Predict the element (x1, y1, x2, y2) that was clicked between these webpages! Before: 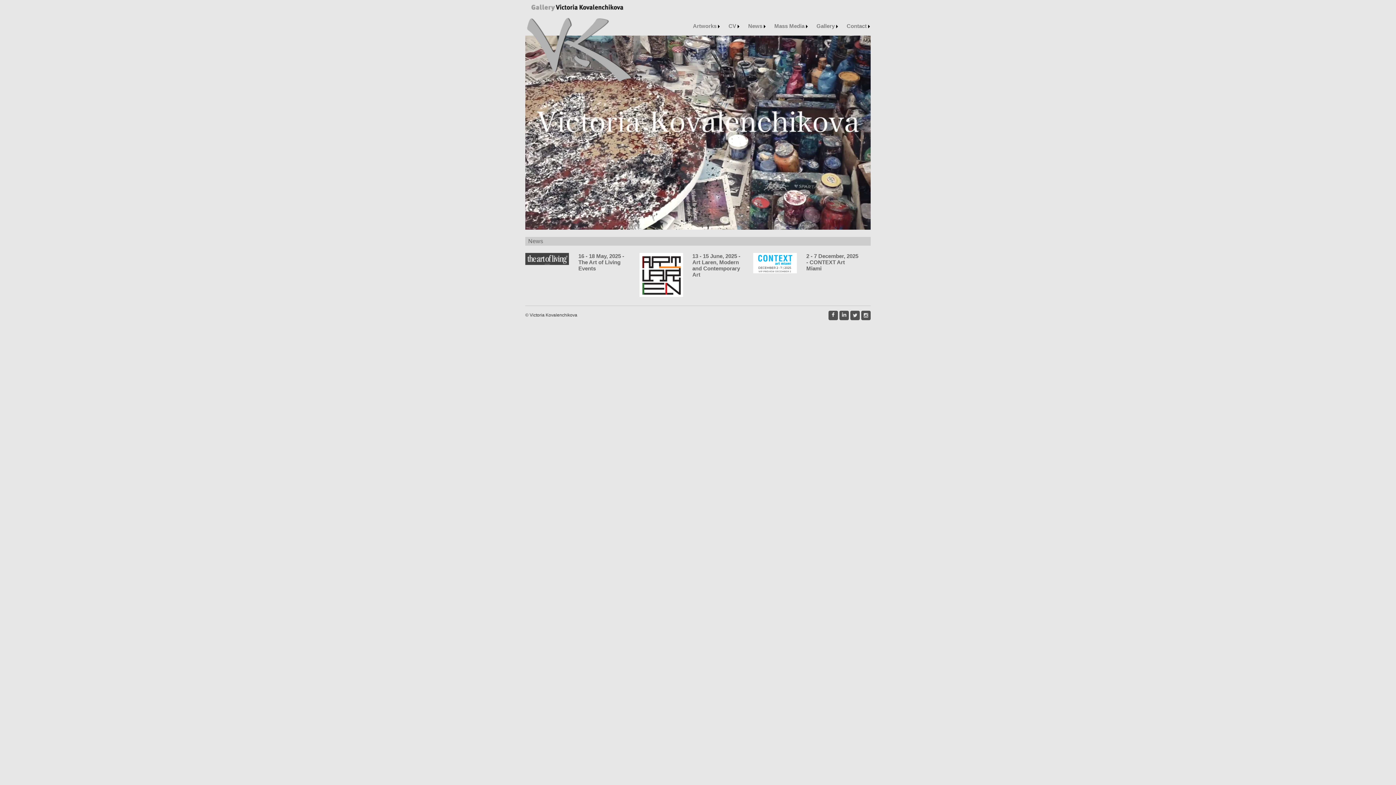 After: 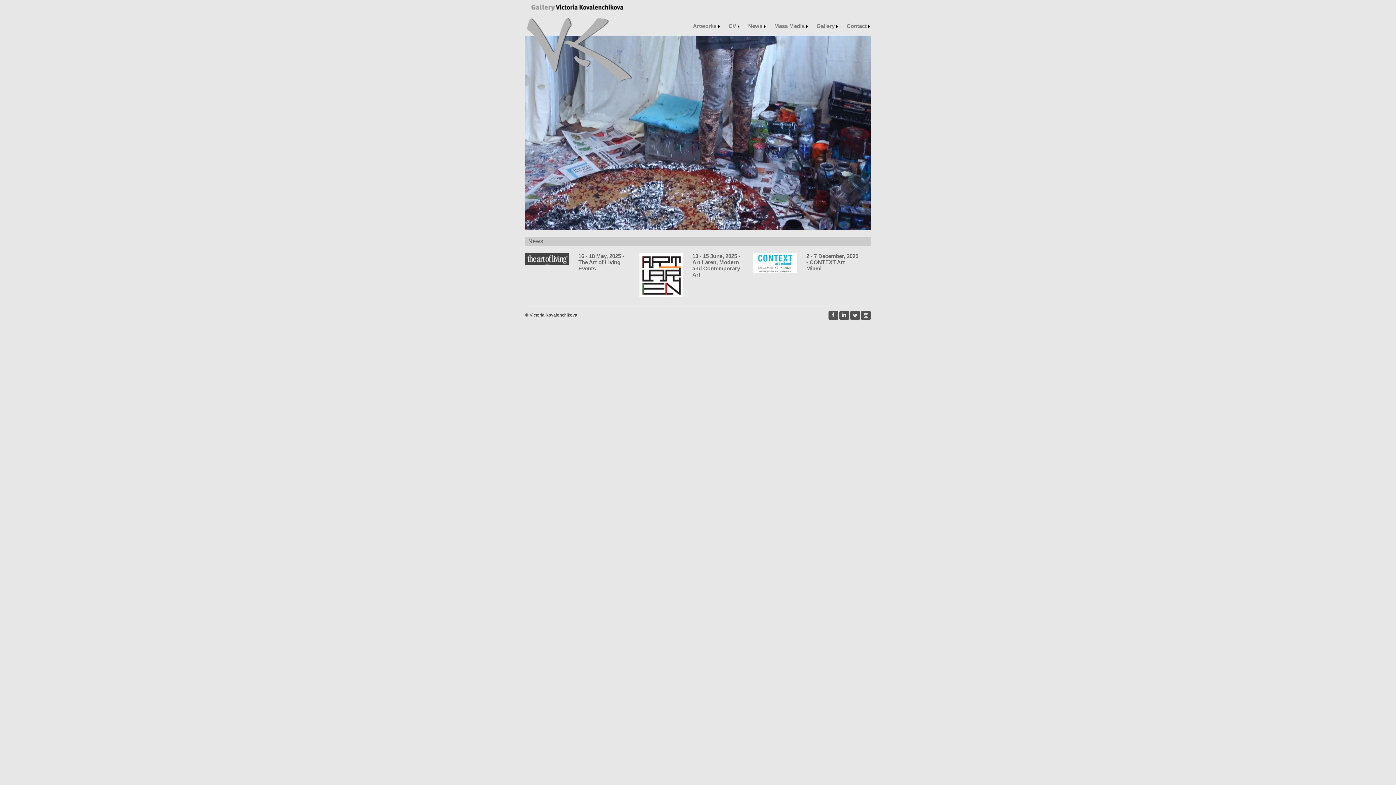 Action: label: Artworks  bbox: (693, 22, 720, 29)